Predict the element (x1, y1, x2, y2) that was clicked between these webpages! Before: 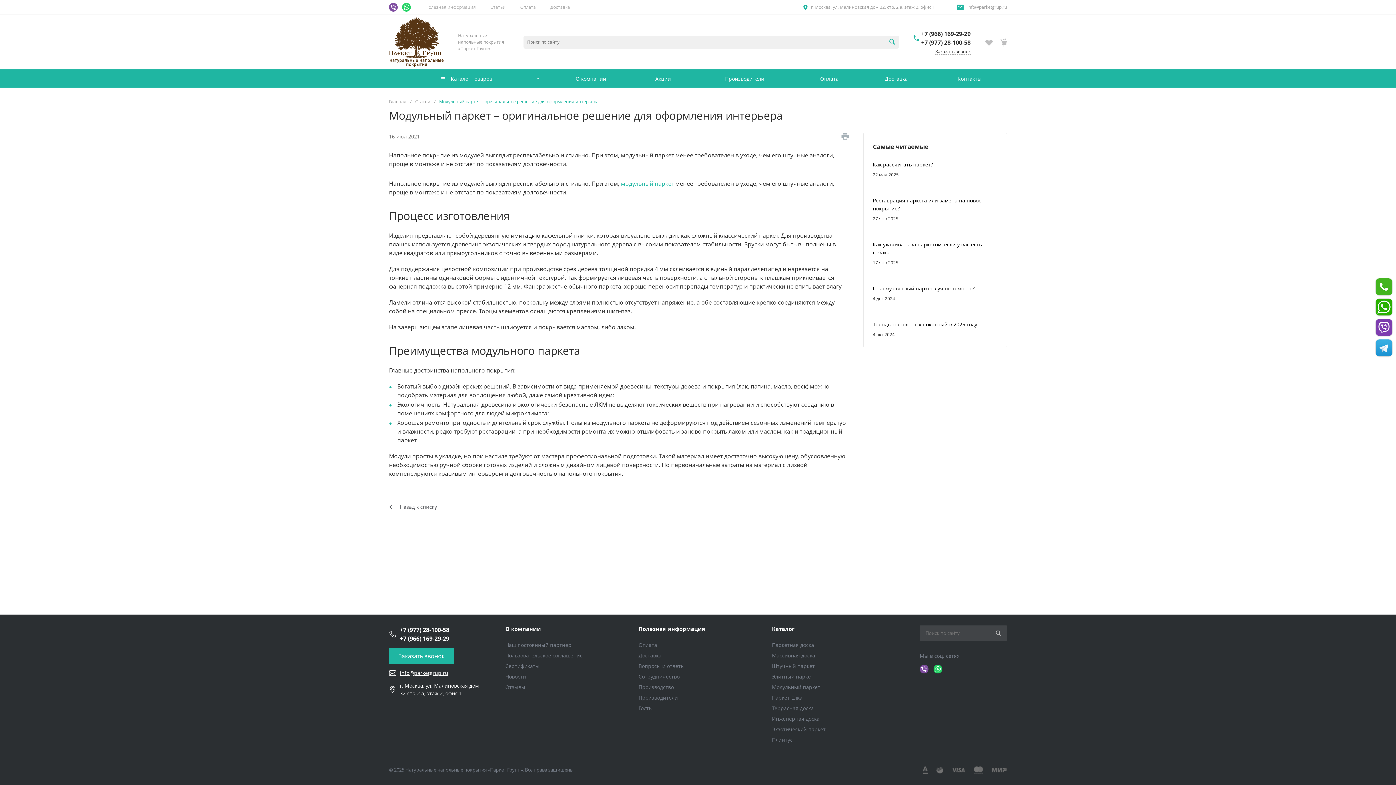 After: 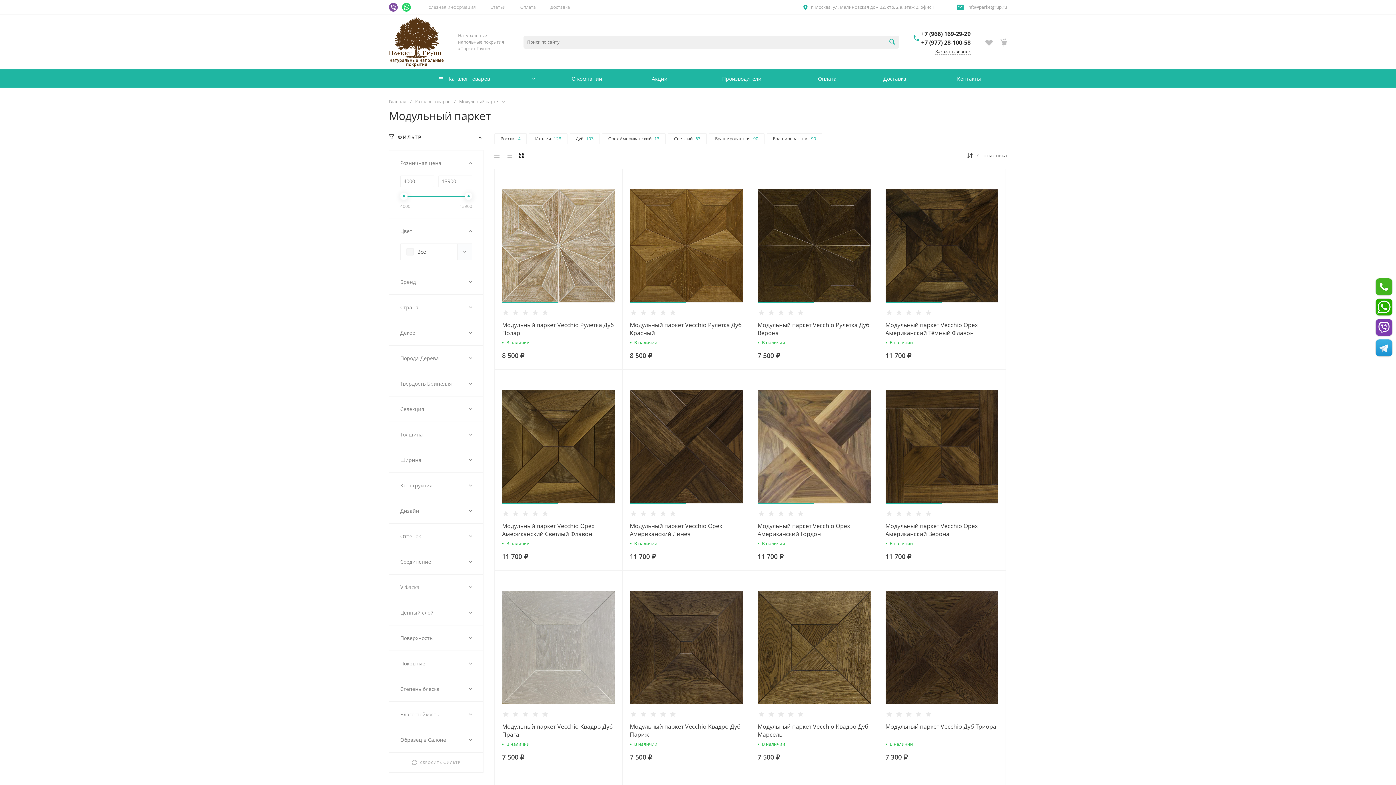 Action: label: модульный паркет bbox: (621, 179, 674, 187)